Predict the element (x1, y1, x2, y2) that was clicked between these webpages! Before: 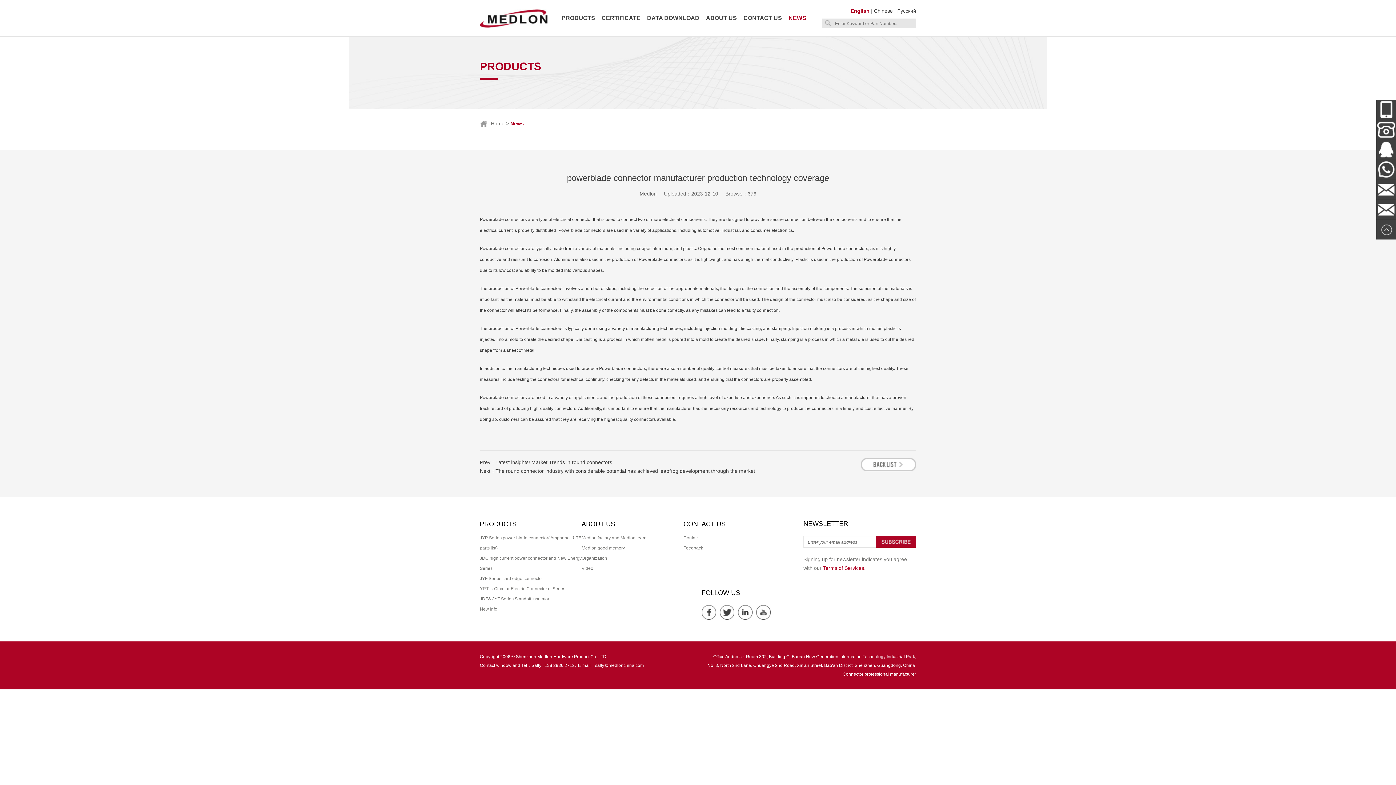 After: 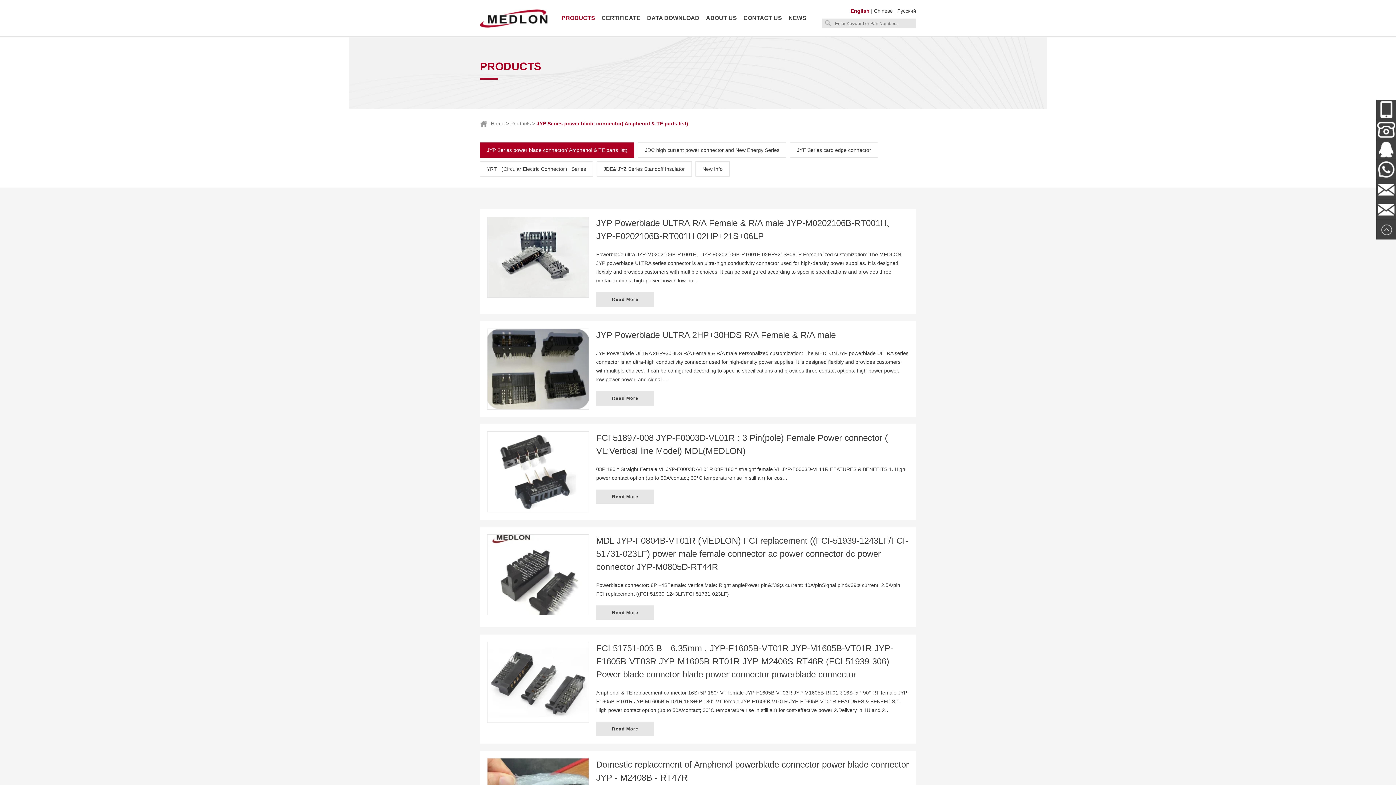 Action: bbox: (561, 14, 595, 21) label: PRODUCTS